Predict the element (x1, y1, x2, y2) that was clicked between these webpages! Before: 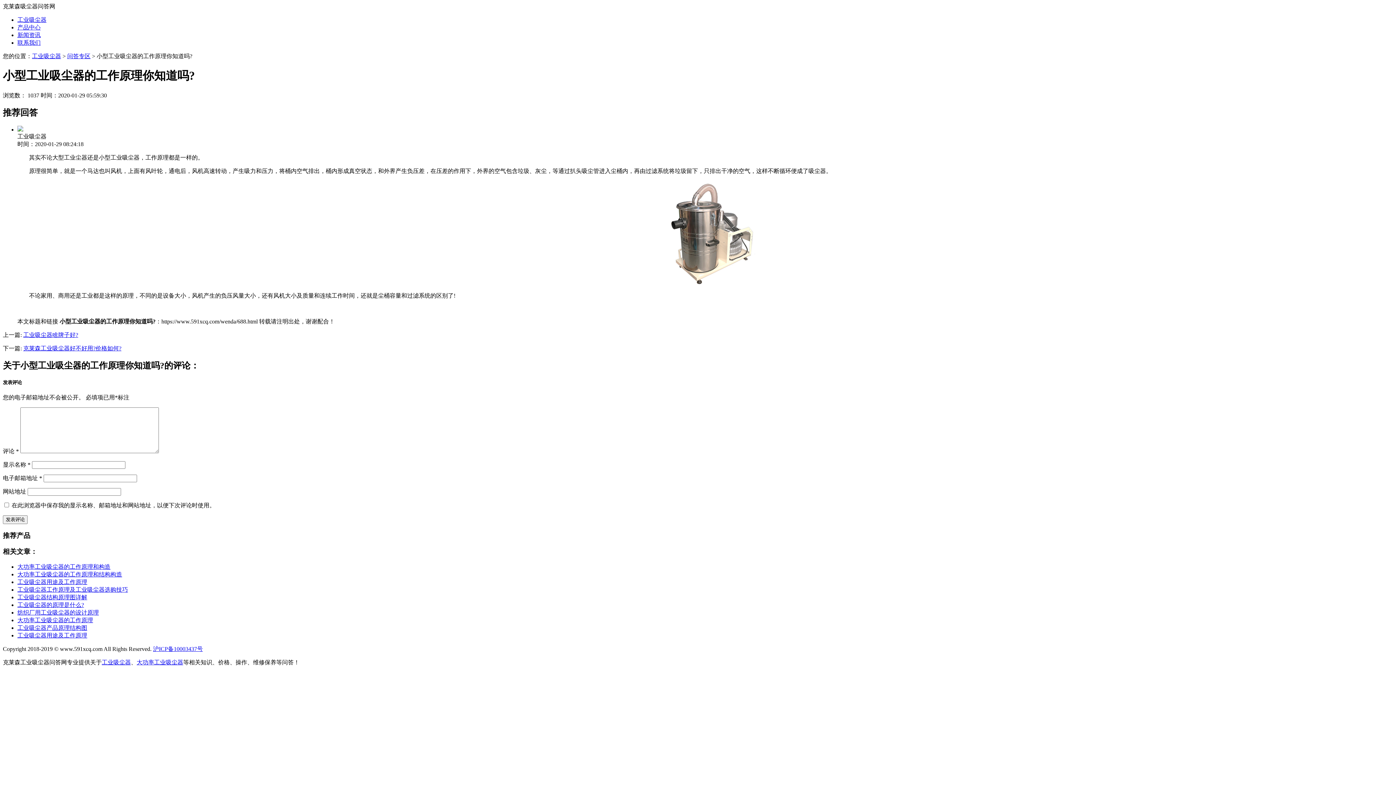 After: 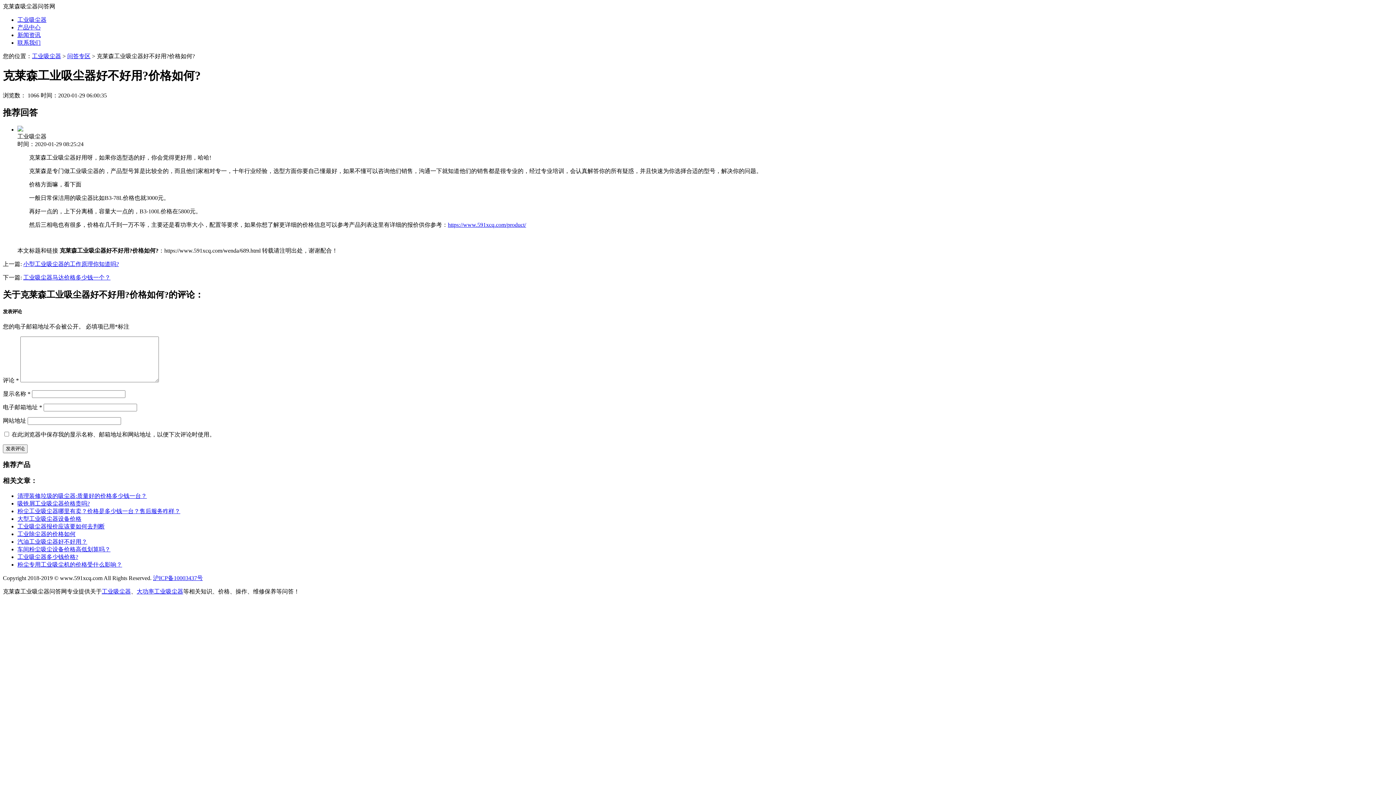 Action: label: 克莱森工业吸尘器好不好用?价格如何? bbox: (23, 345, 121, 351)